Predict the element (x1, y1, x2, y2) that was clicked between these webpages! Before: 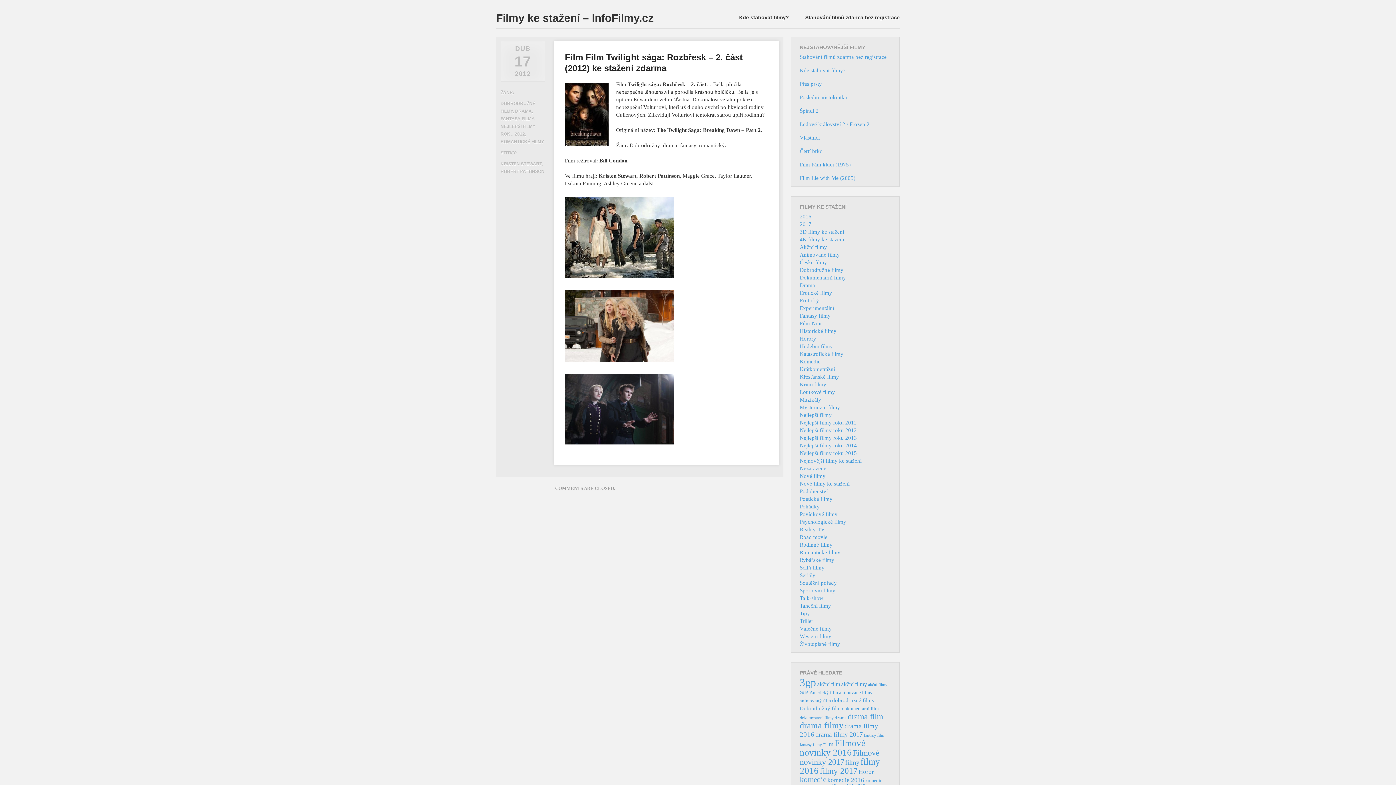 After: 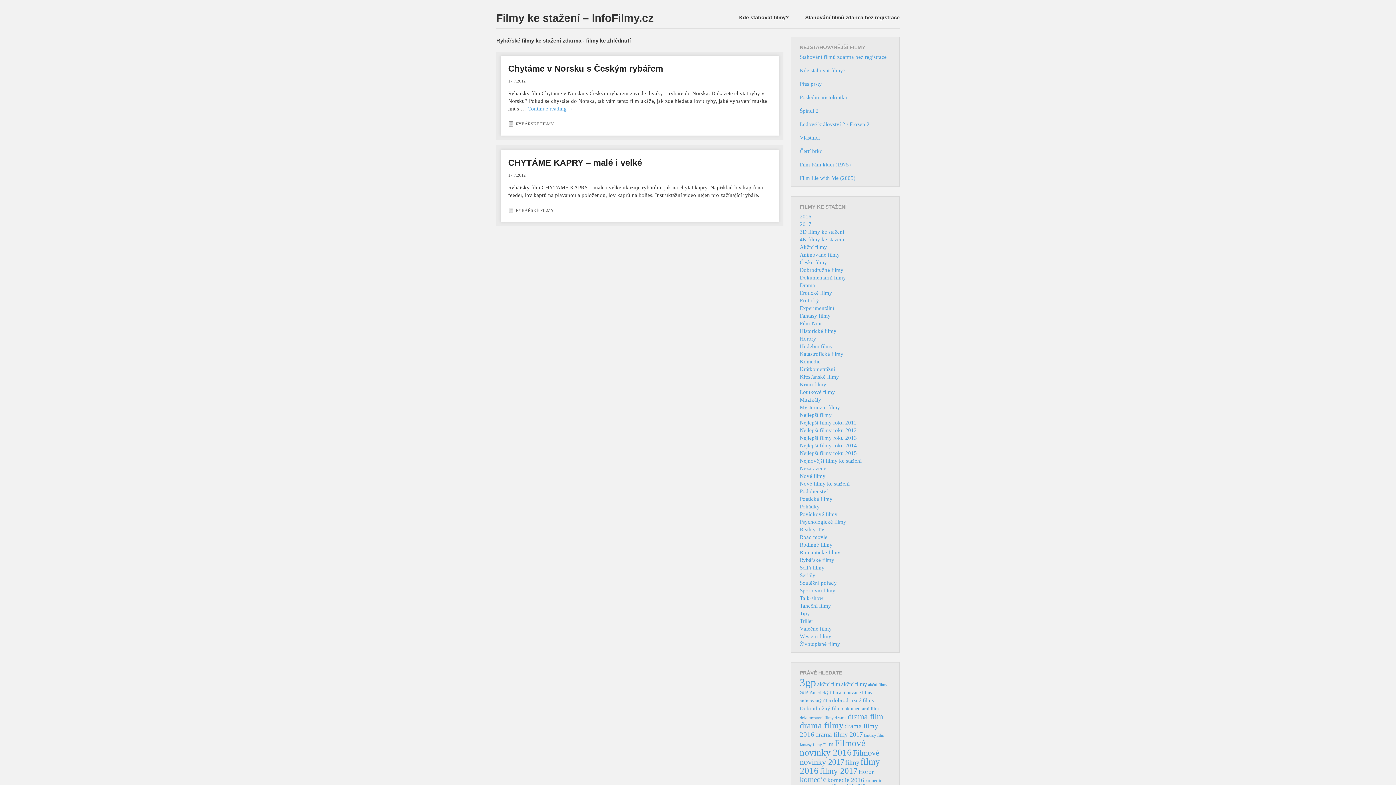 Action: bbox: (800, 557, 834, 563) label: Rybářské filmy